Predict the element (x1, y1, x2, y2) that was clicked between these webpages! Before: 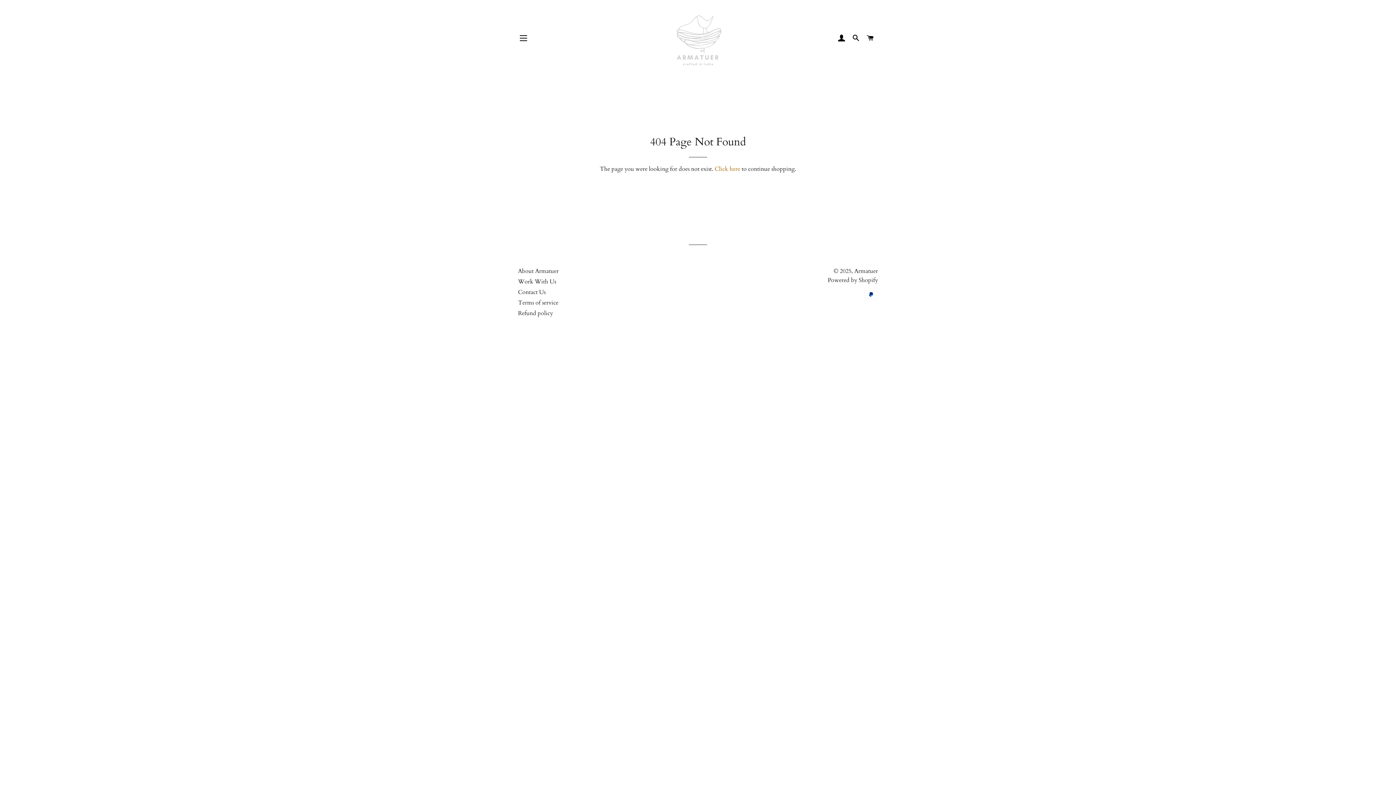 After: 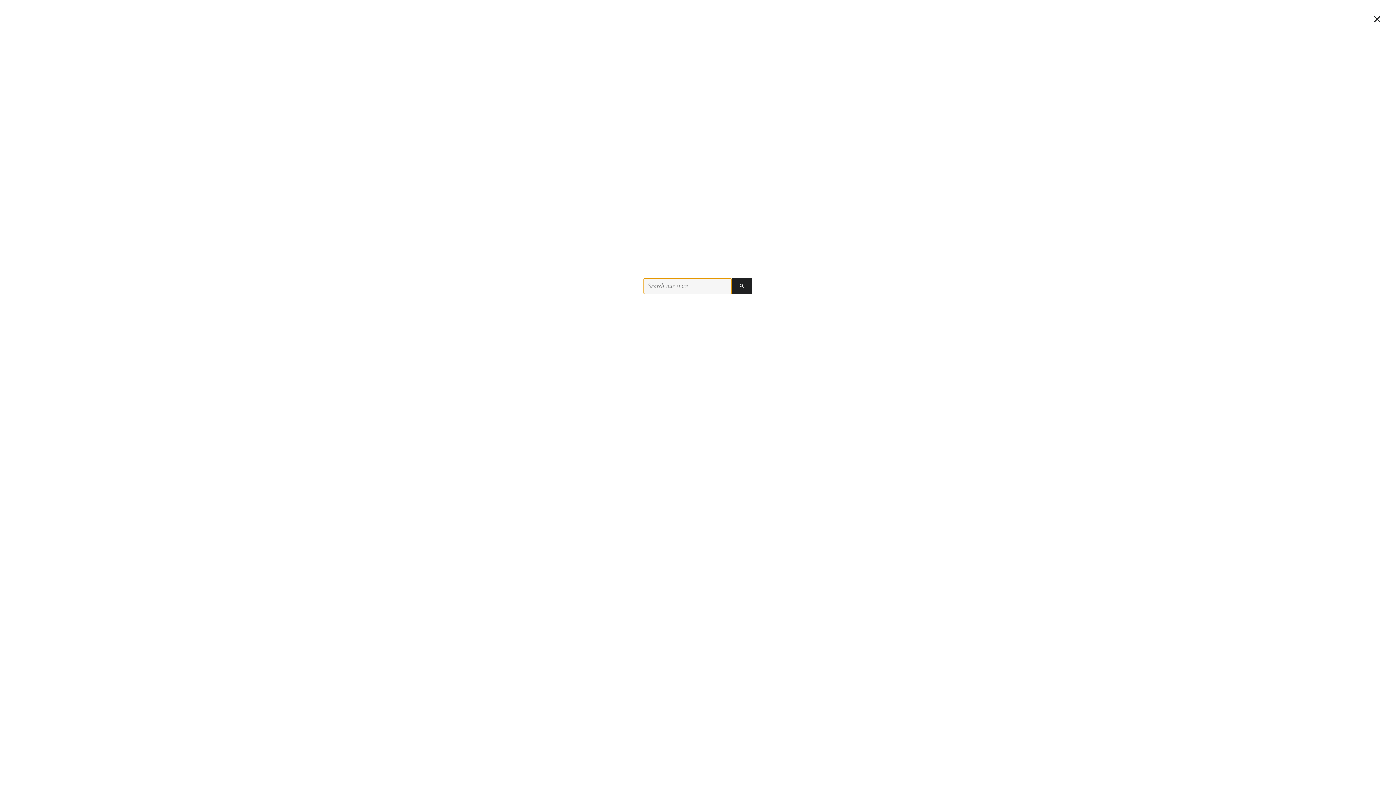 Action: bbox: (849, 27, 862, 49) label: SEARCH